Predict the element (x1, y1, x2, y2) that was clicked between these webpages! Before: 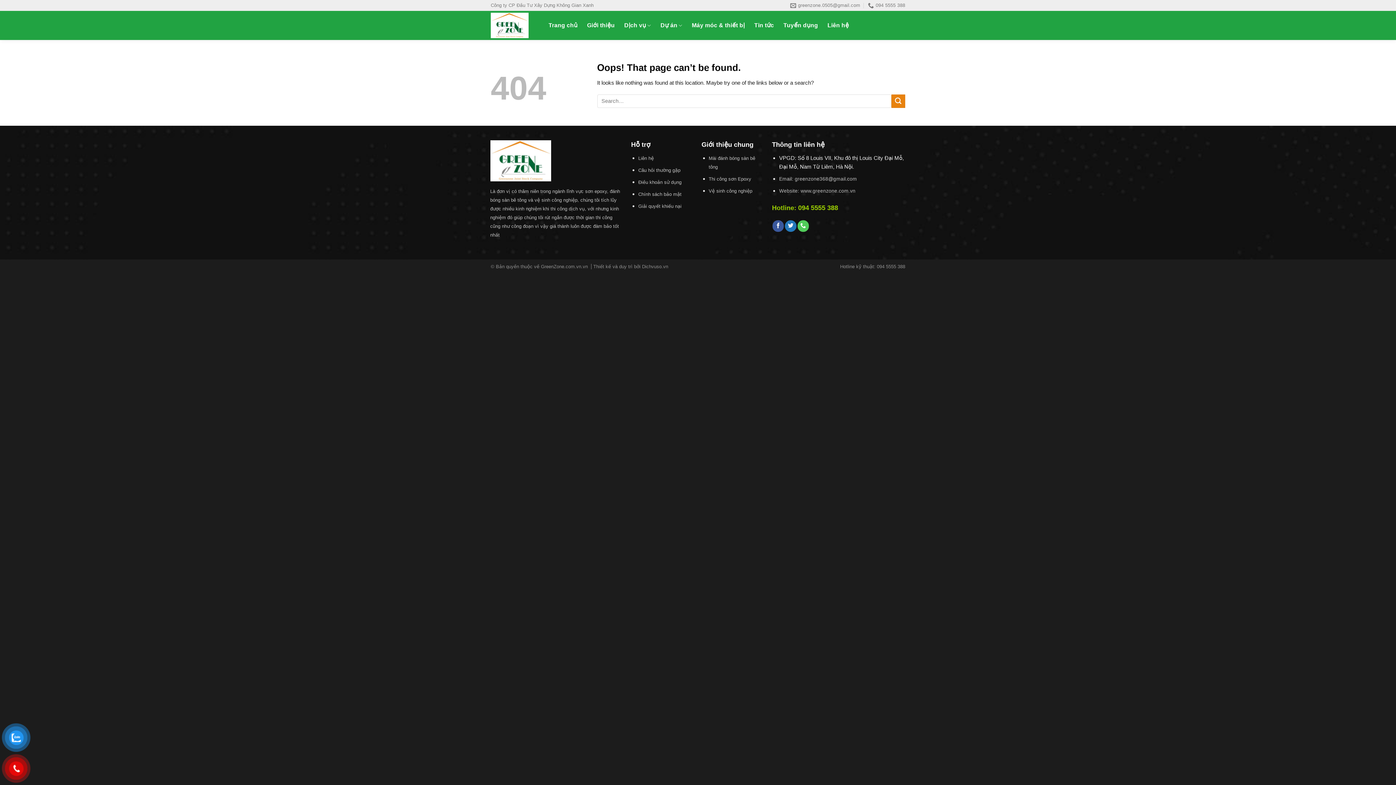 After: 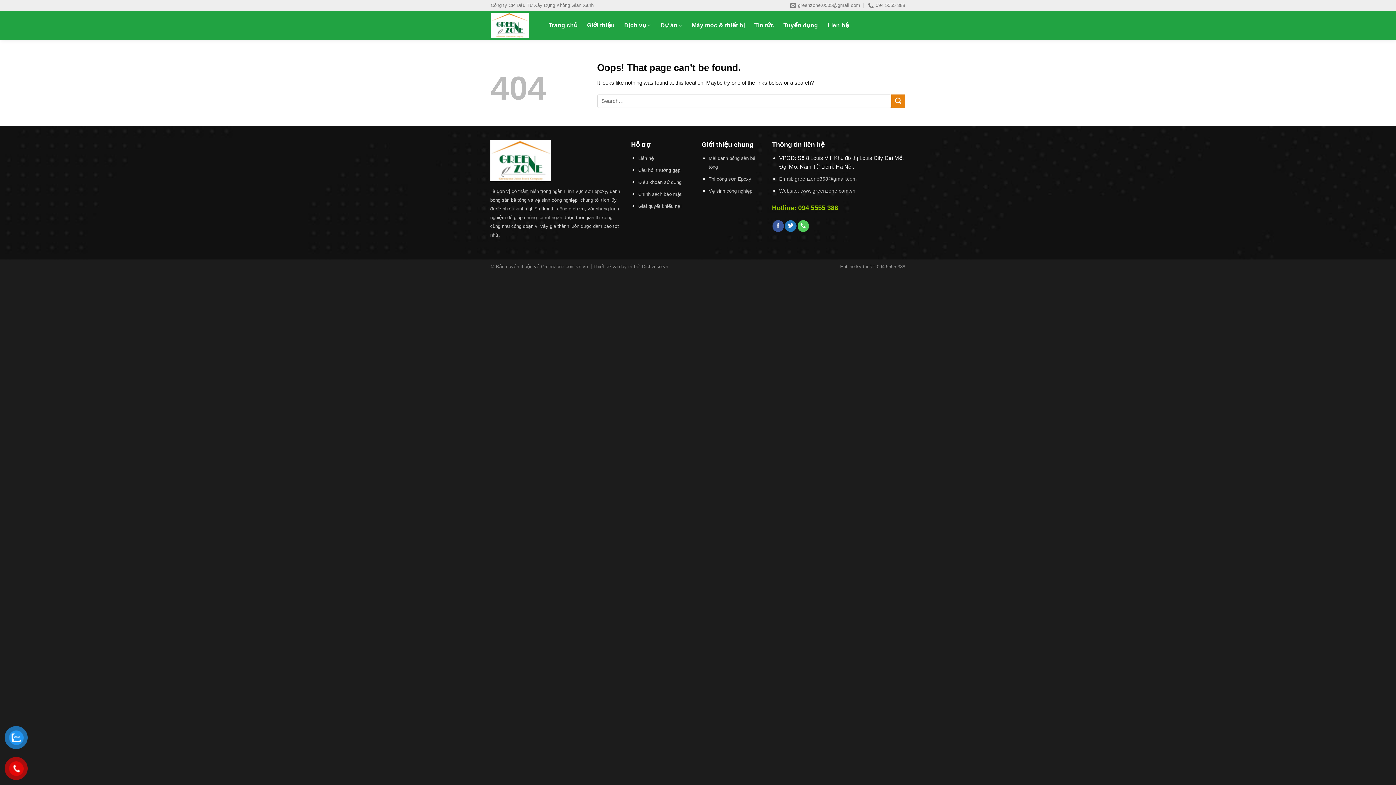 Action: bbox: (638, 179, 681, 185) label: Điều khoản sử dụng